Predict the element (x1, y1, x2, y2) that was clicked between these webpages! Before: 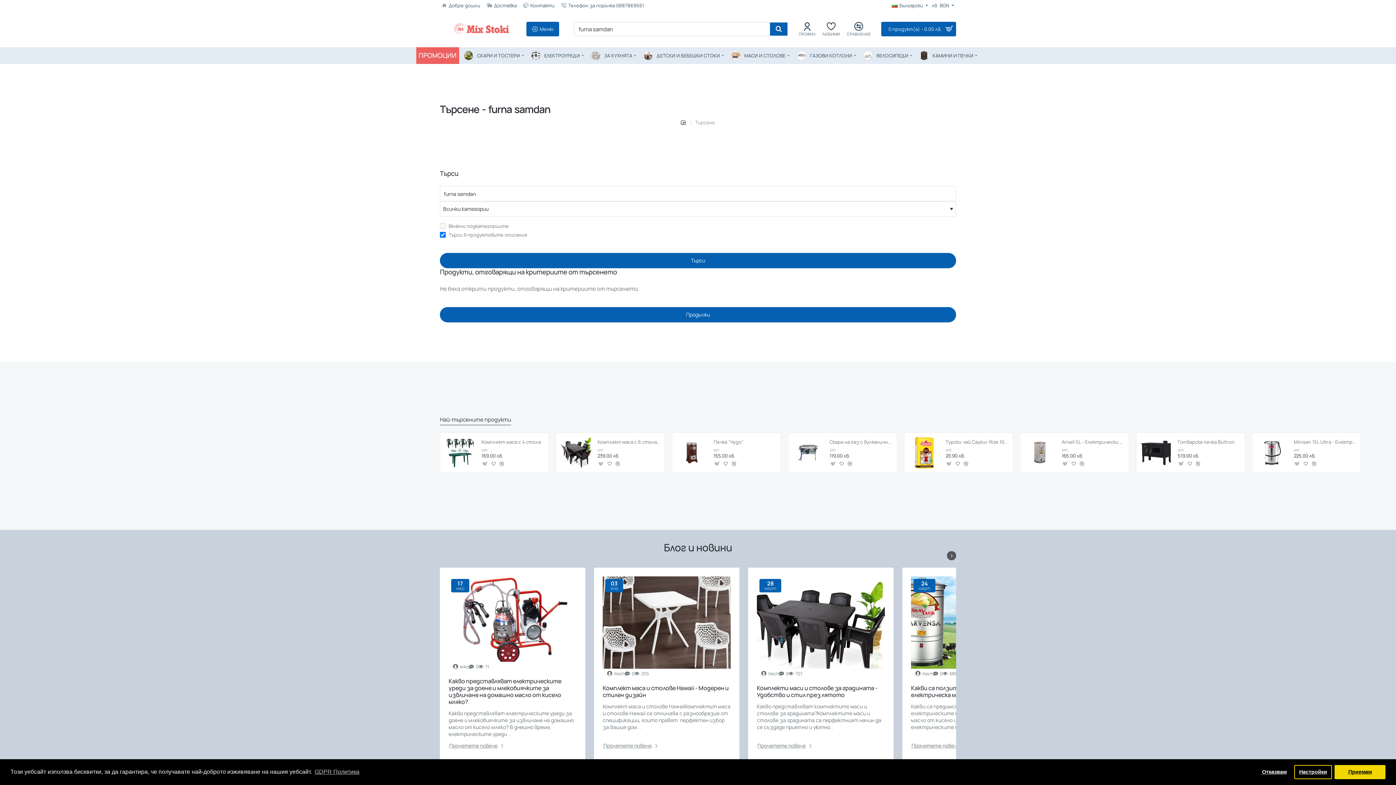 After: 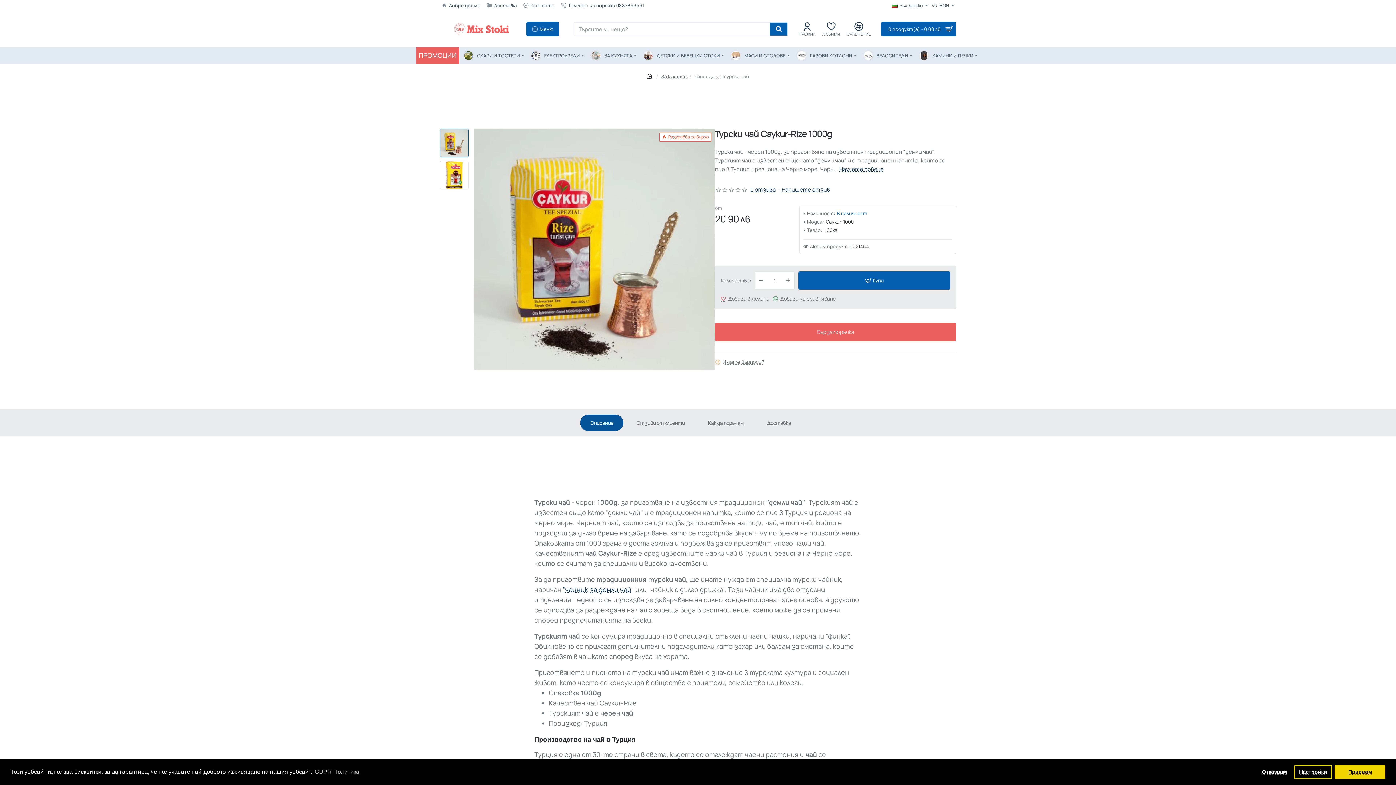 Action: bbox: (906, 434, 943, 471)